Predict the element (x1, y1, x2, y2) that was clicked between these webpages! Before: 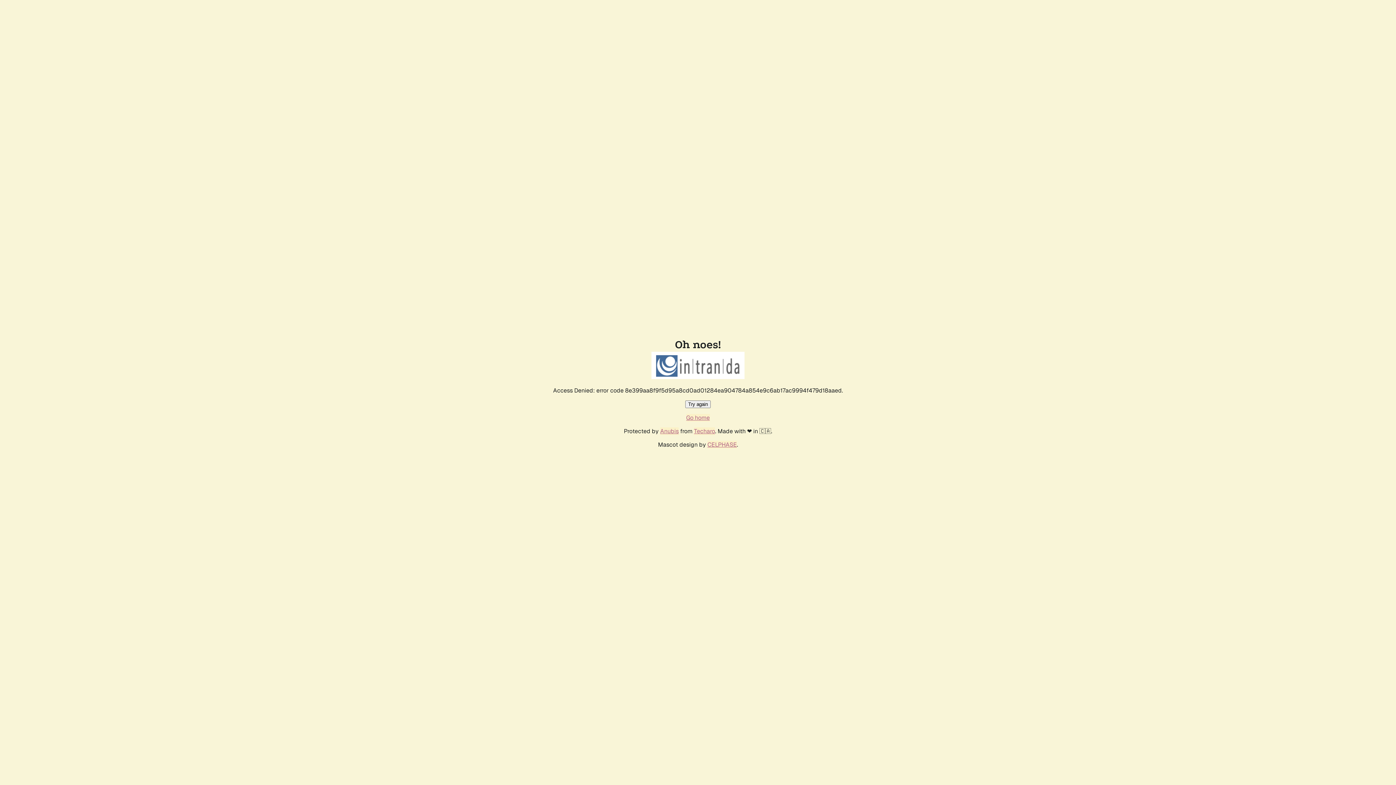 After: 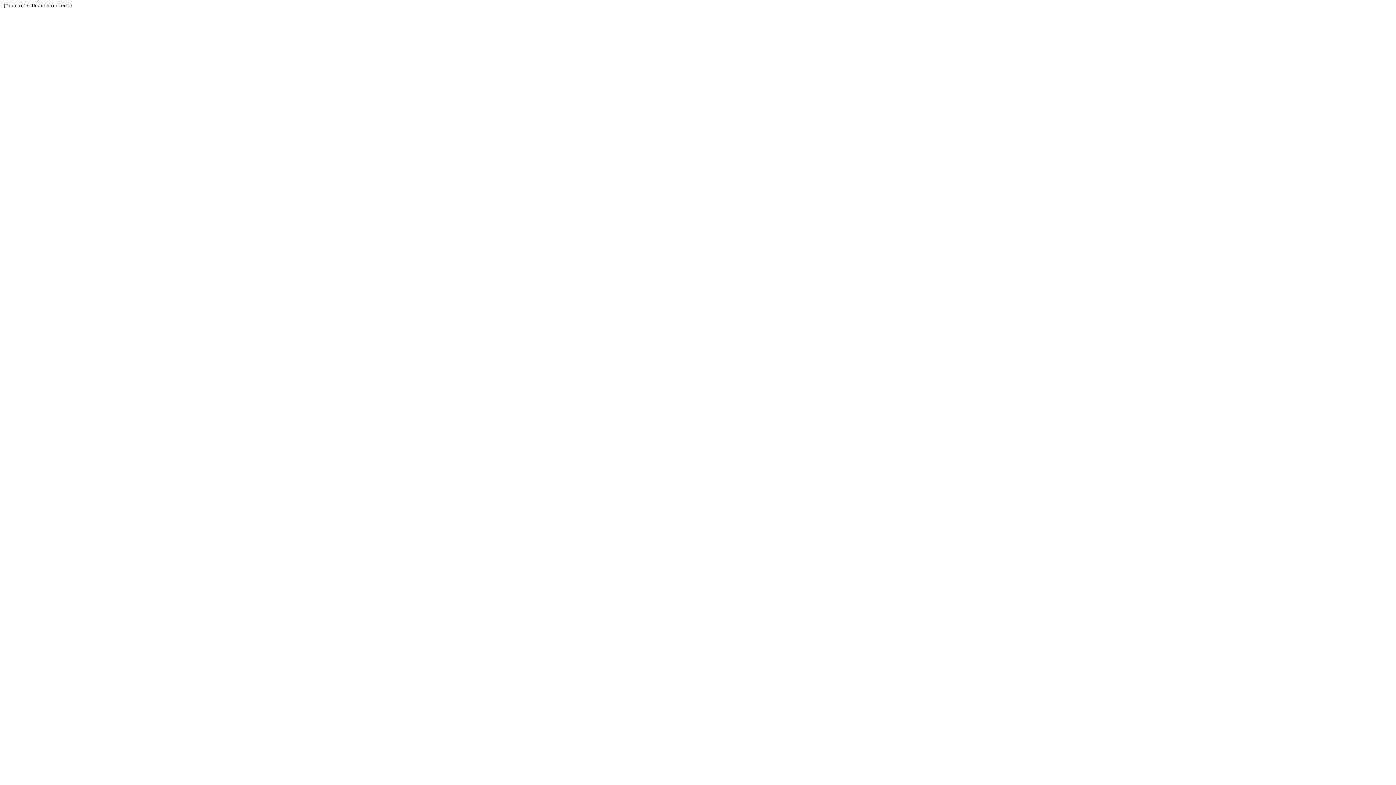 Action: label: Techaro bbox: (694, 427, 715, 435)